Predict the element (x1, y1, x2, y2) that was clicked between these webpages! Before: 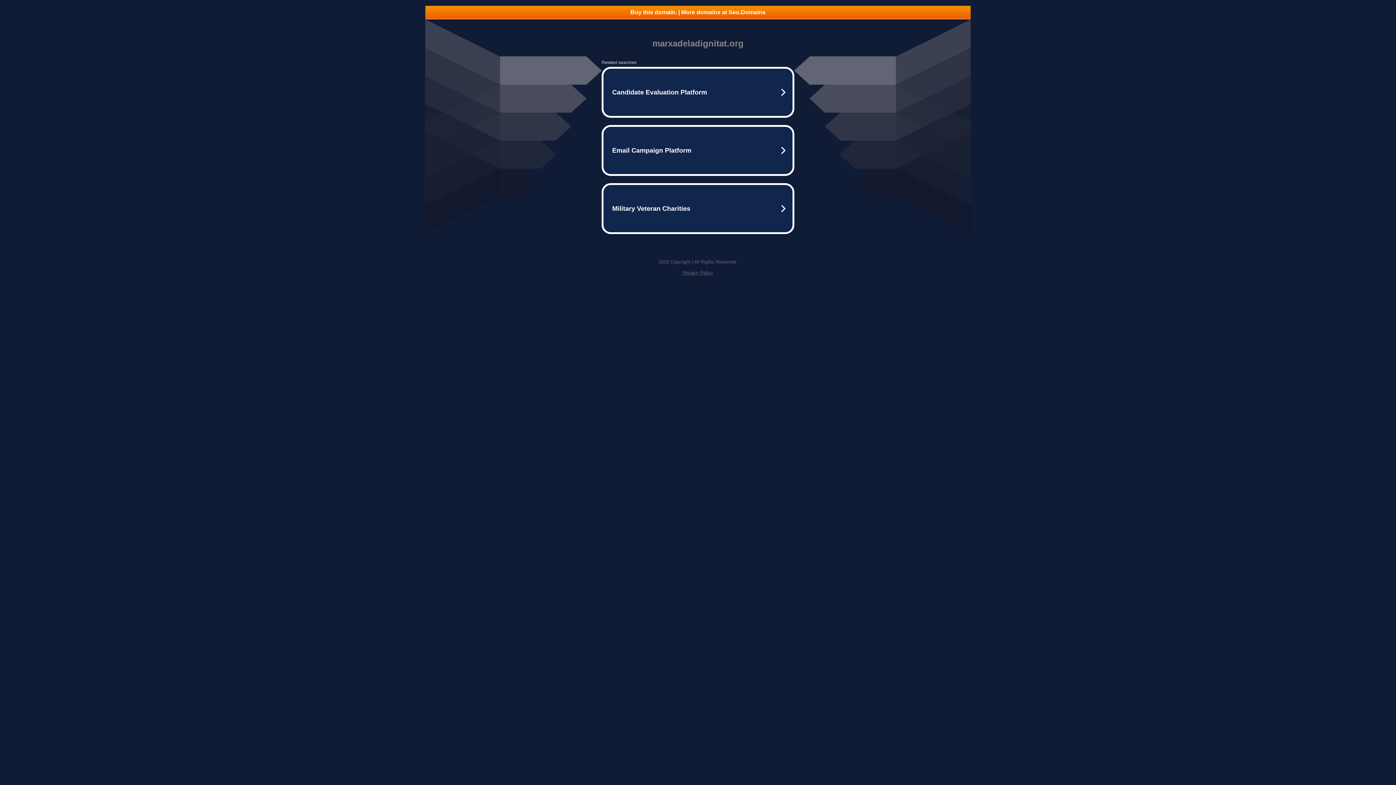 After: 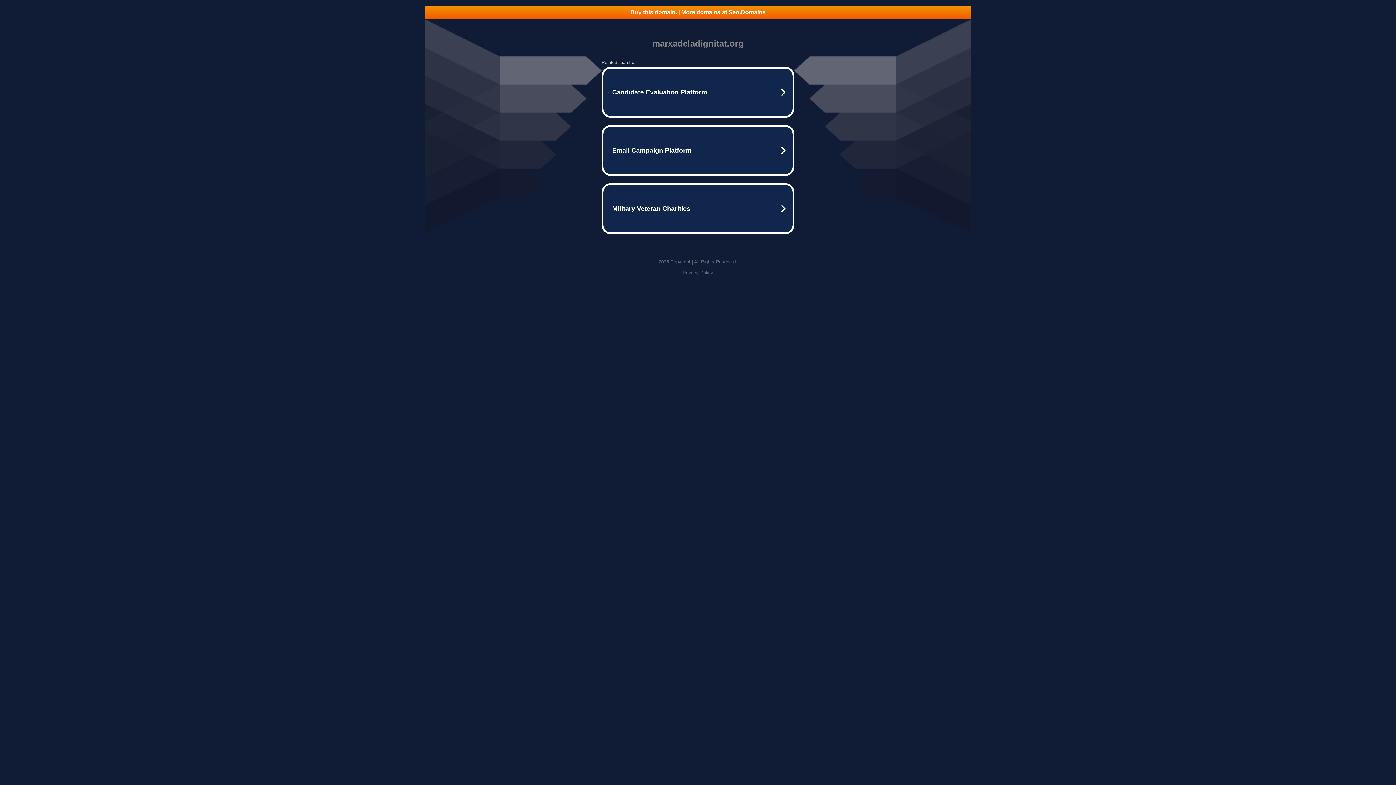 Action: bbox: (425, 5, 970, 18) label: Buy this domain. | More domains at Seo.Domains